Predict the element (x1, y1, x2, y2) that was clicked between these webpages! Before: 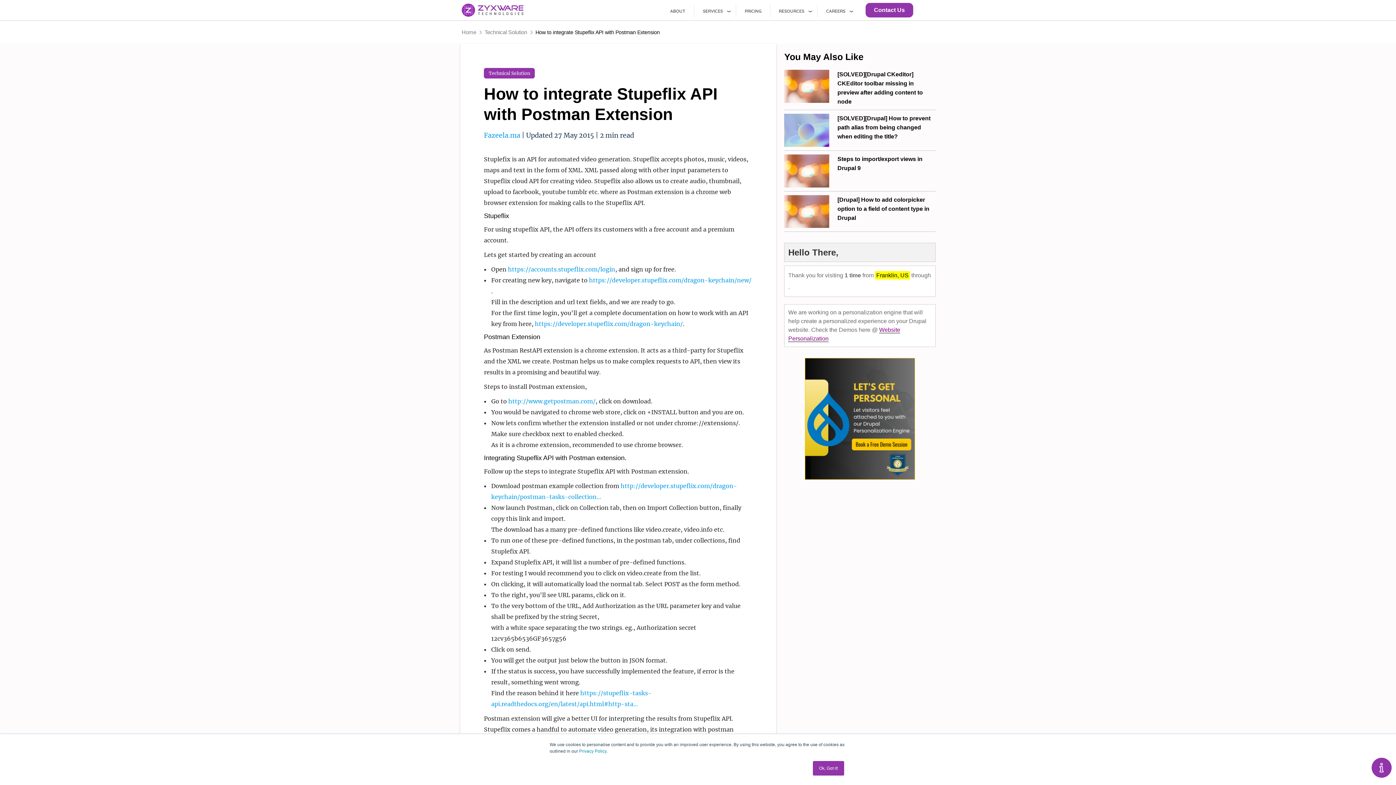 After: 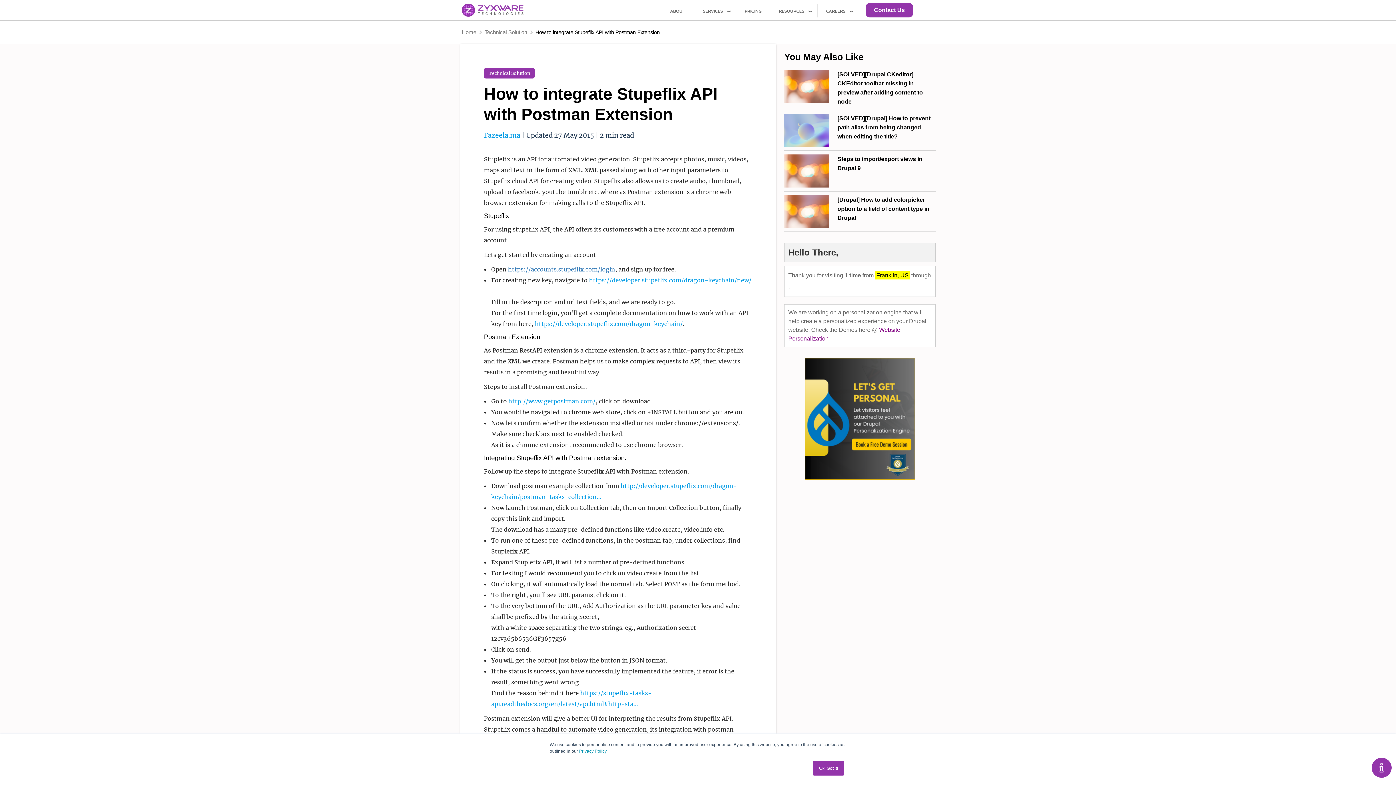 Action: bbox: (508, 265, 615, 273) label: https://accounts.stupeflix.com/login